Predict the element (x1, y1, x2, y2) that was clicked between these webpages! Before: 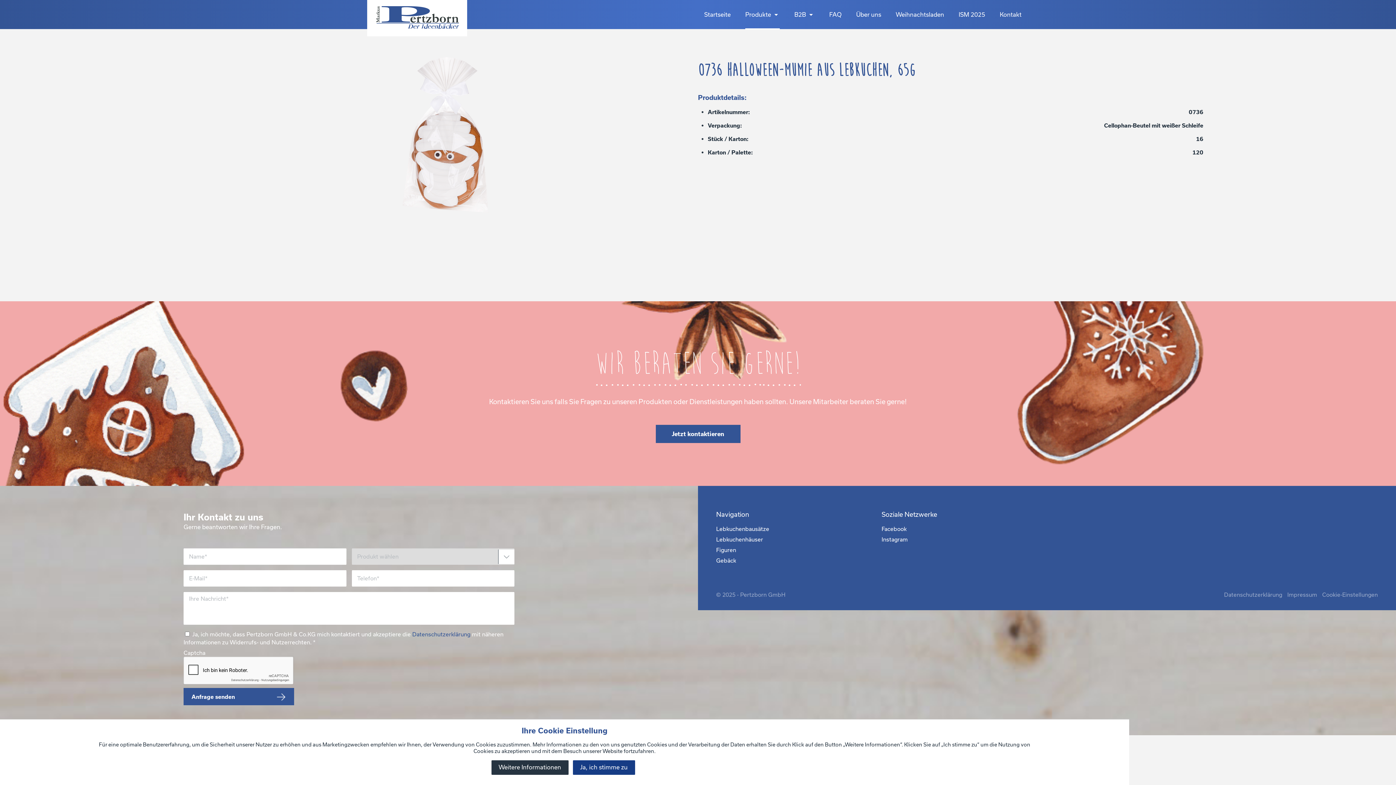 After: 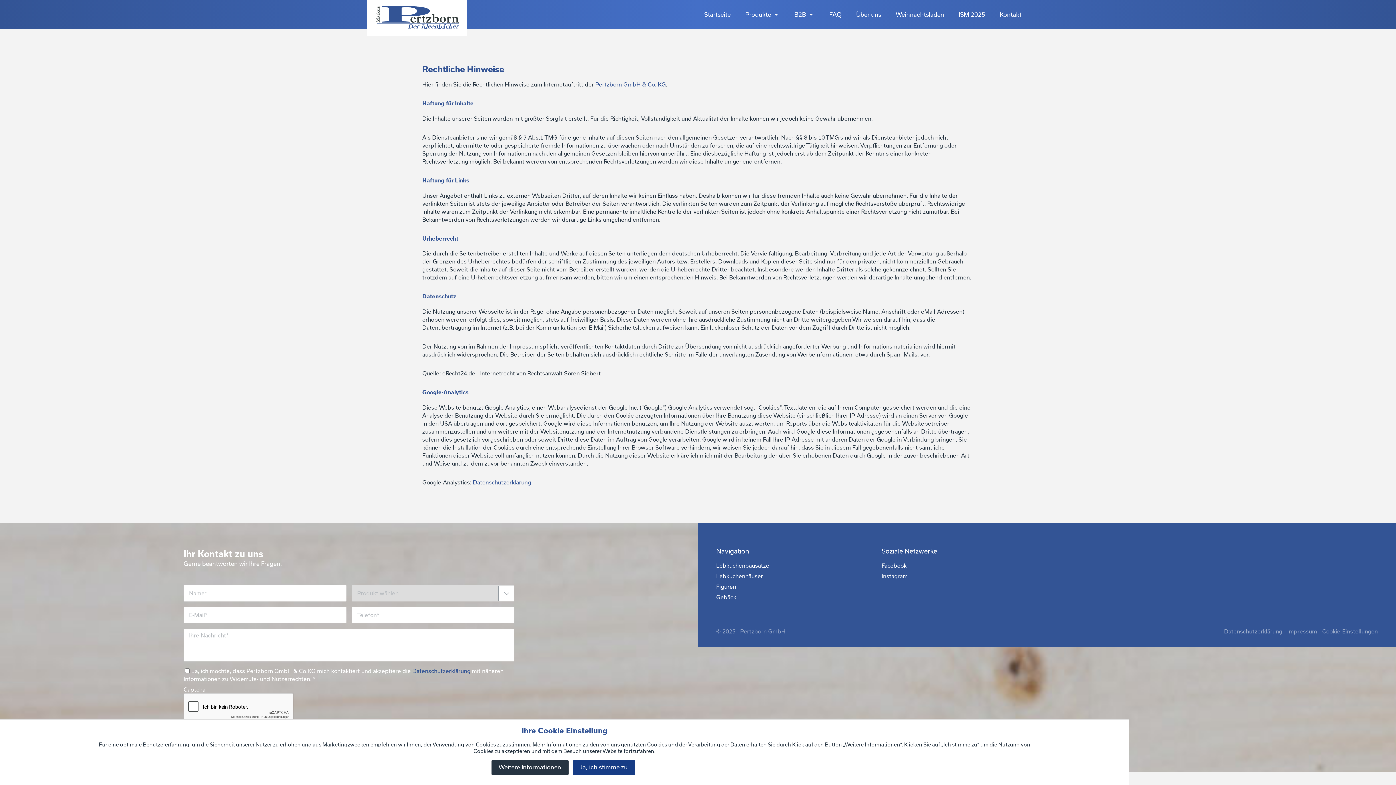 Action: label: Datenschutzerklärung bbox: (1224, 590, 1282, 598)